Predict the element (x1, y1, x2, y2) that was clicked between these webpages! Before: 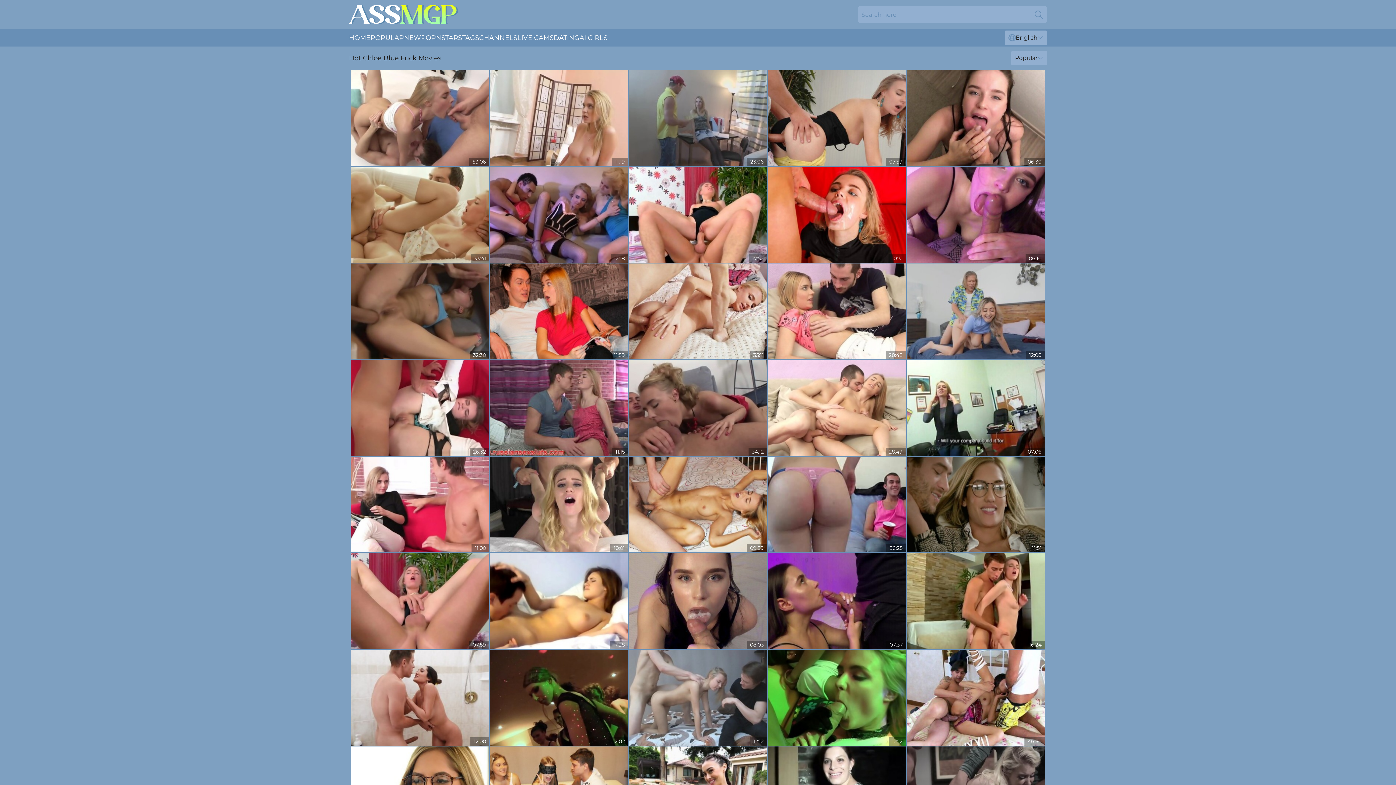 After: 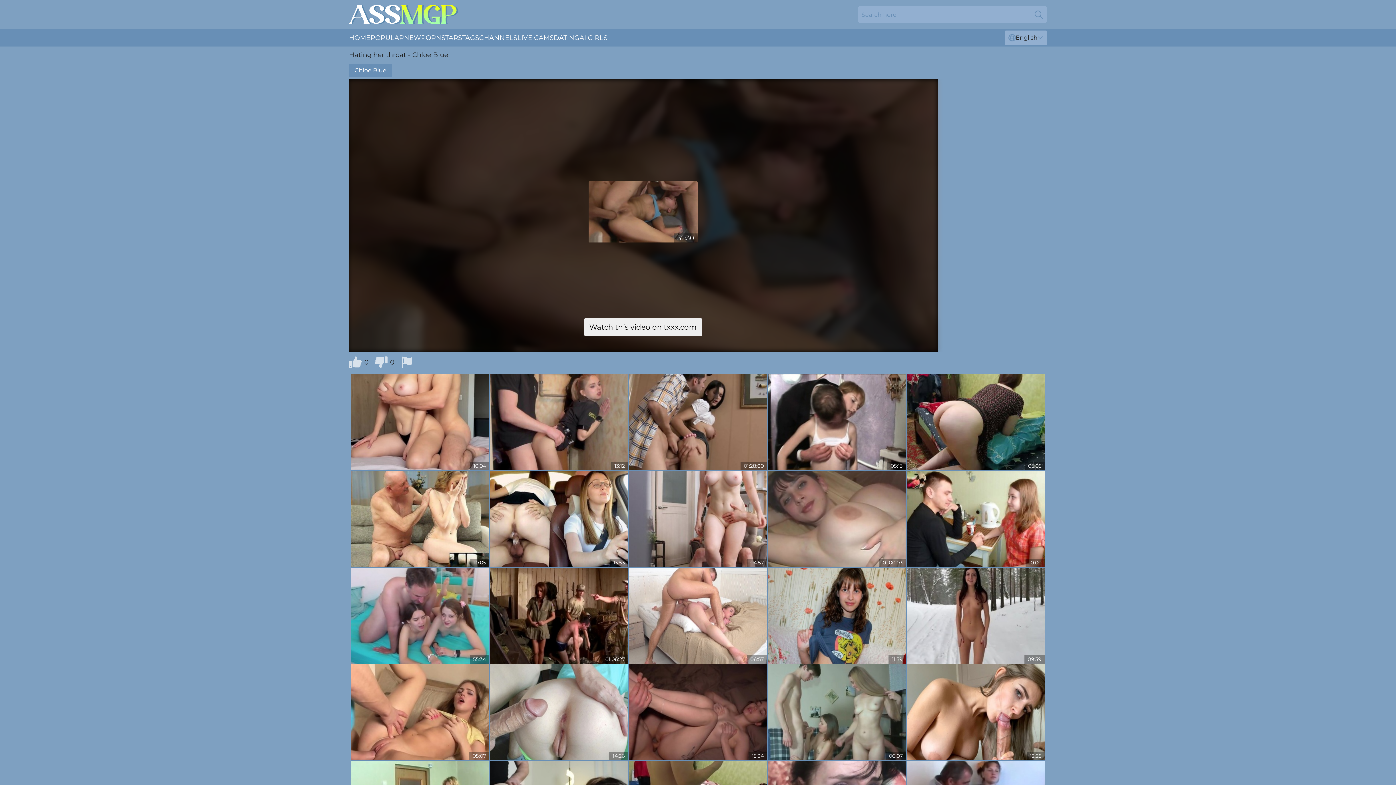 Action: bbox: (351, 263, 489, 359)